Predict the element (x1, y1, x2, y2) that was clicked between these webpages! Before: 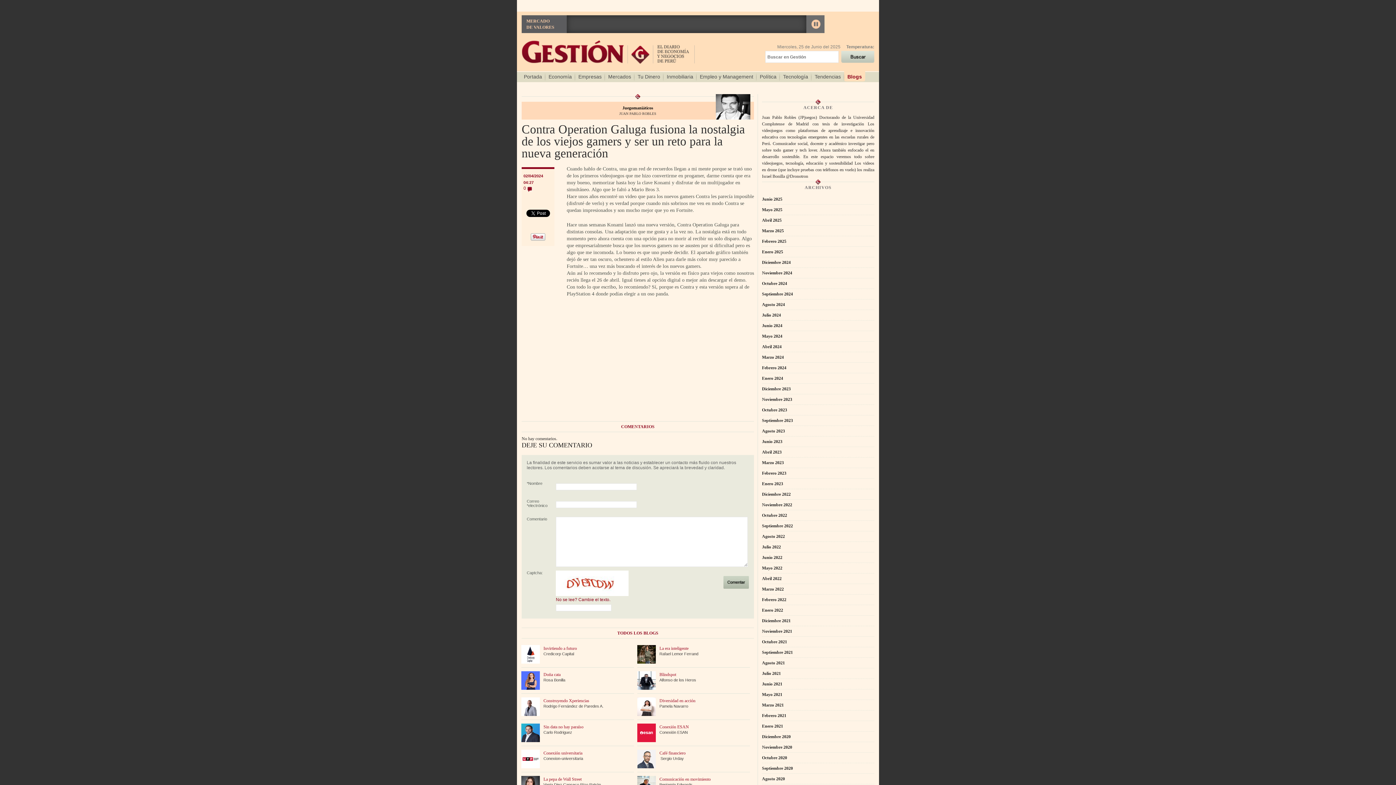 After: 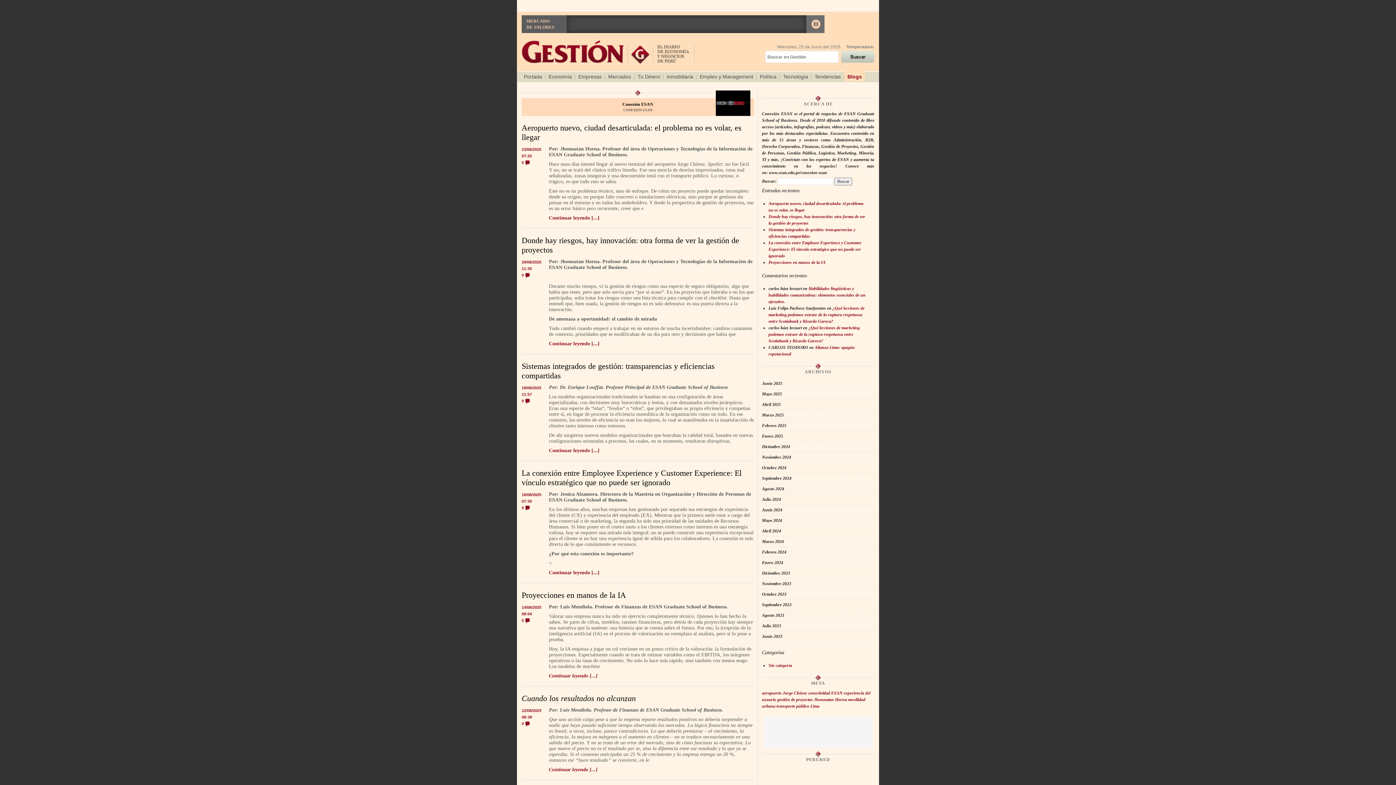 Action: label: Conexión ESAN bbox: (659, 724, 689, 729)